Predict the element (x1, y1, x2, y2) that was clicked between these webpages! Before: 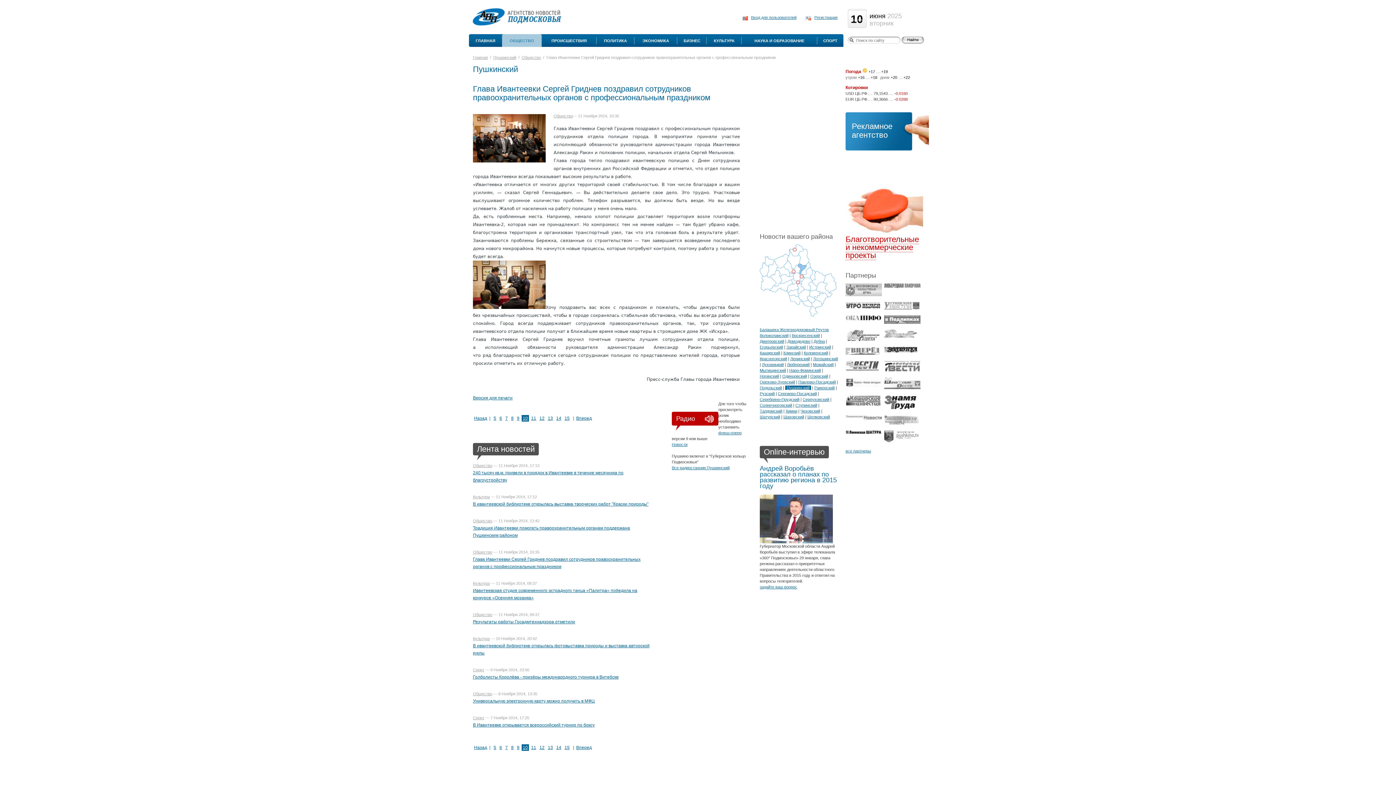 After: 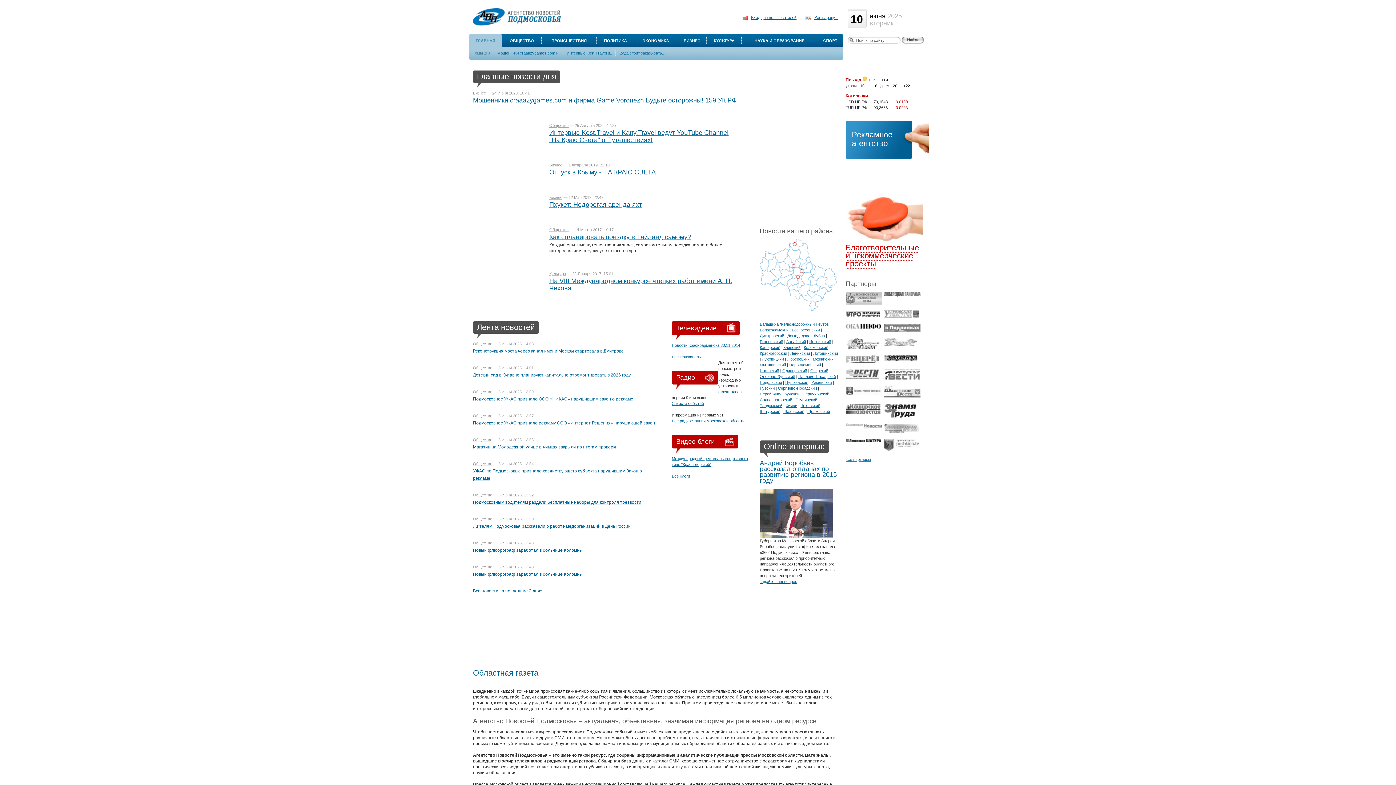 Action: bbox: (473, 55, 488, 59) label: Главная